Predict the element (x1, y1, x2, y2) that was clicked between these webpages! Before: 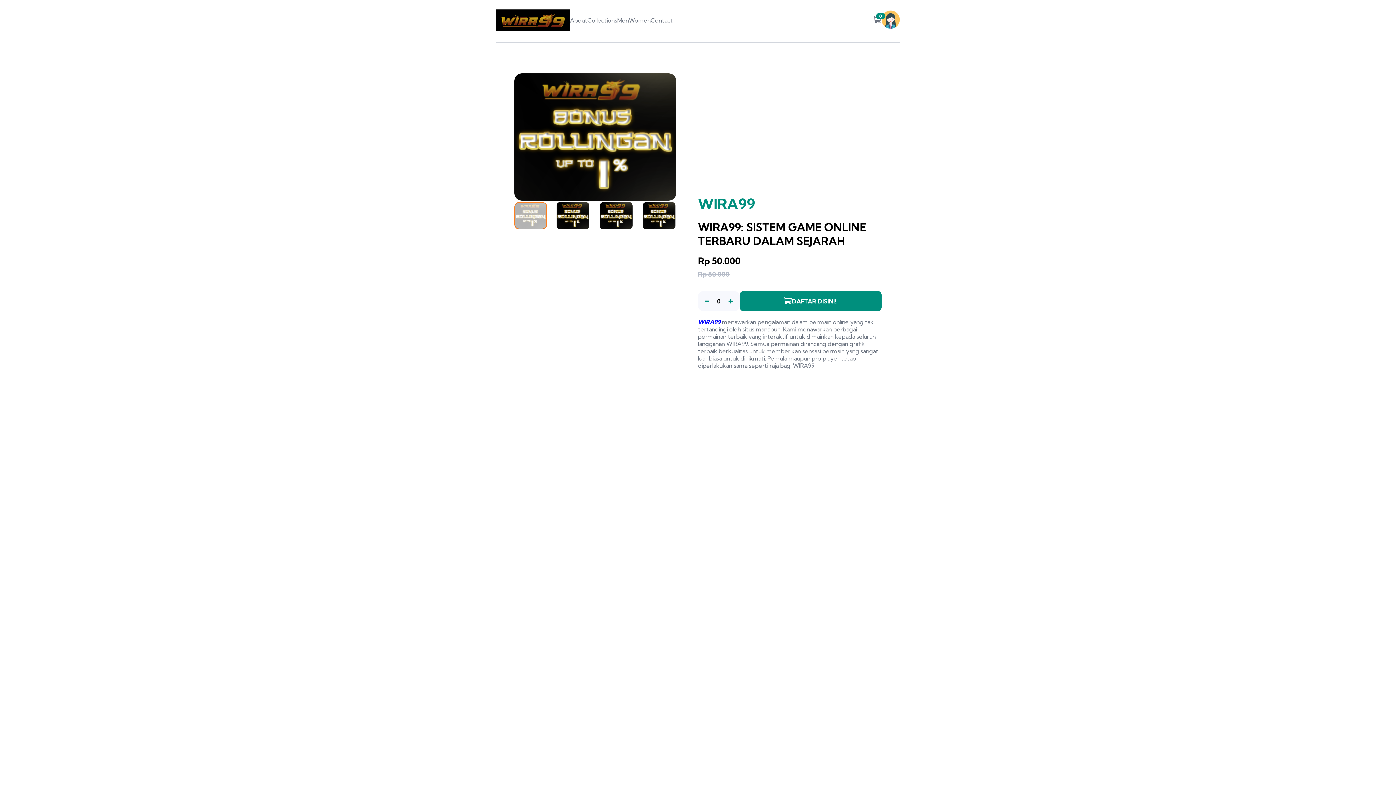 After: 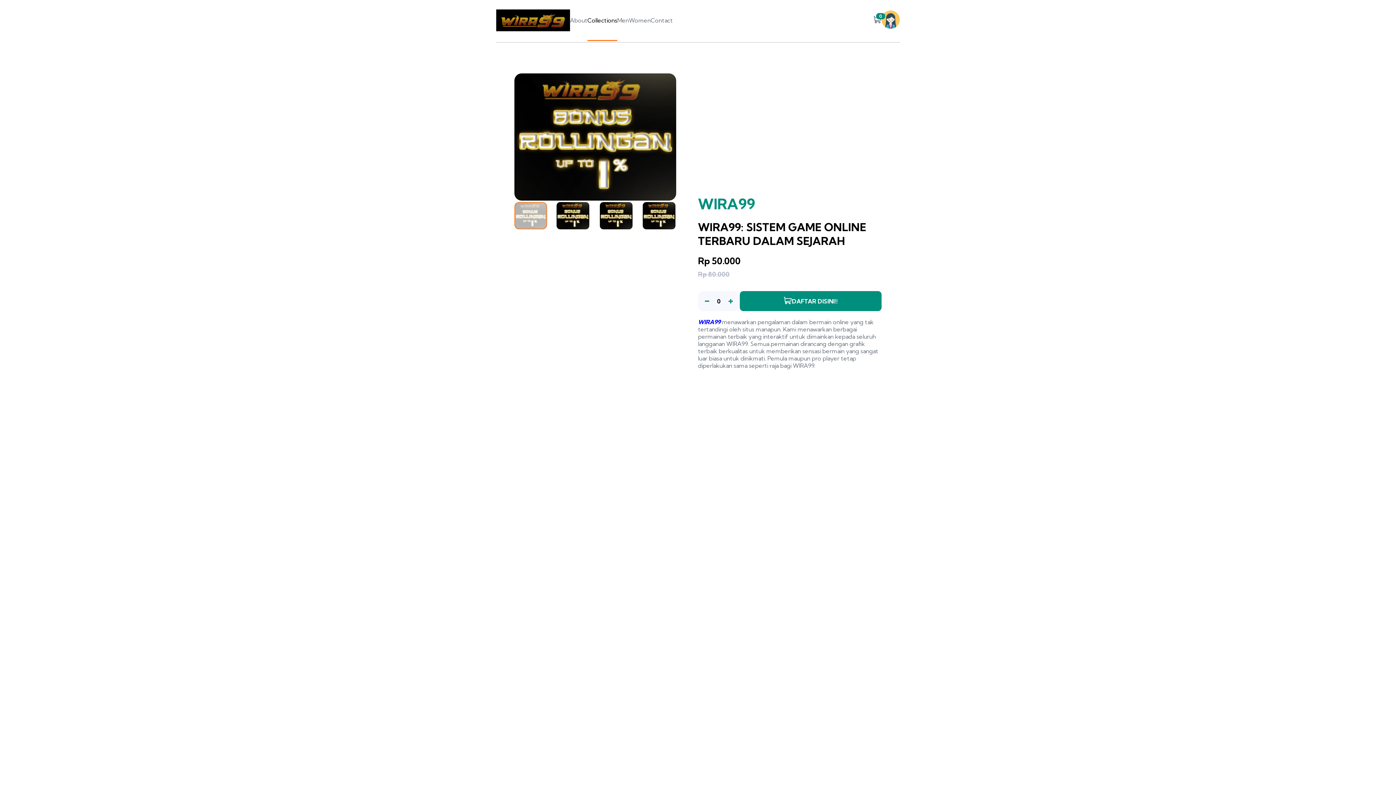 Action: label: Collections bbox: (587, 16, 617, 24)